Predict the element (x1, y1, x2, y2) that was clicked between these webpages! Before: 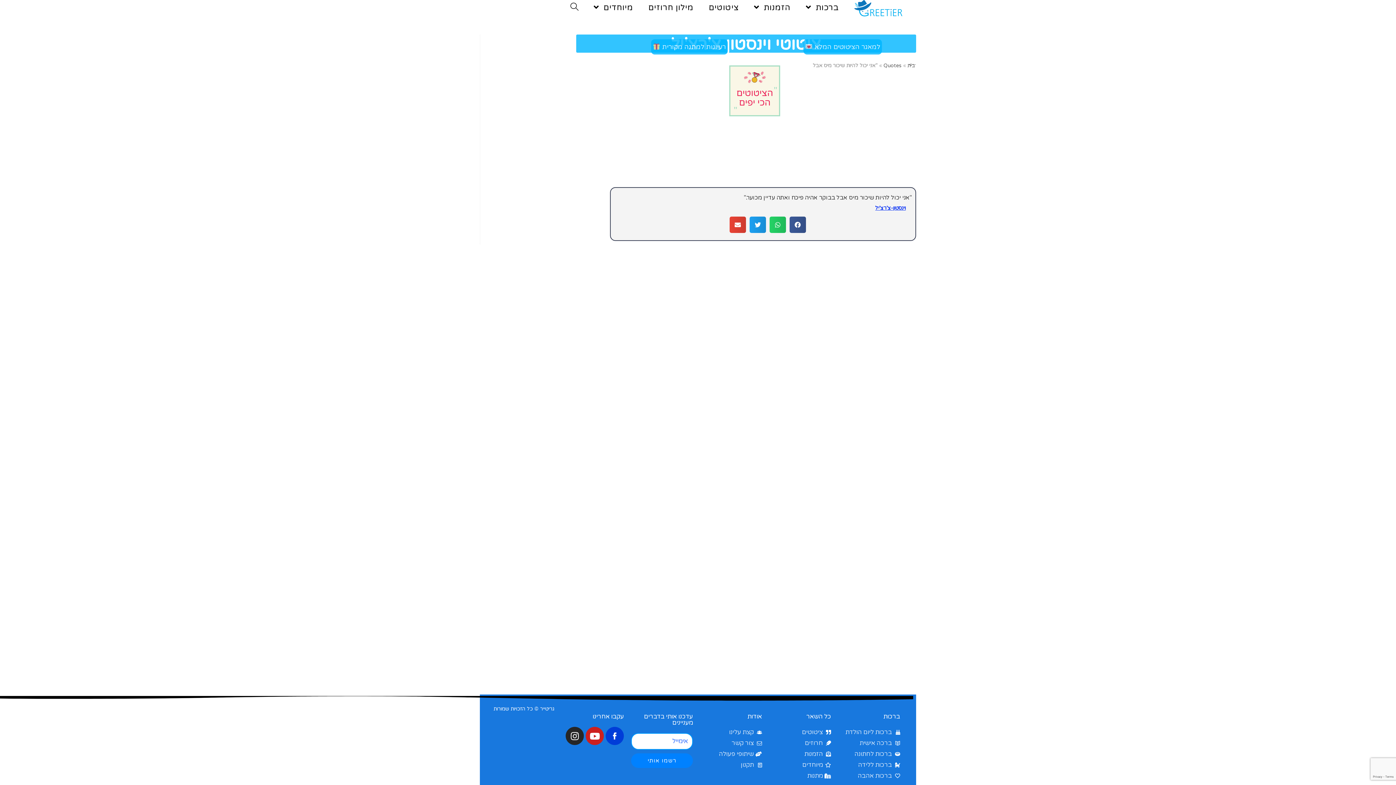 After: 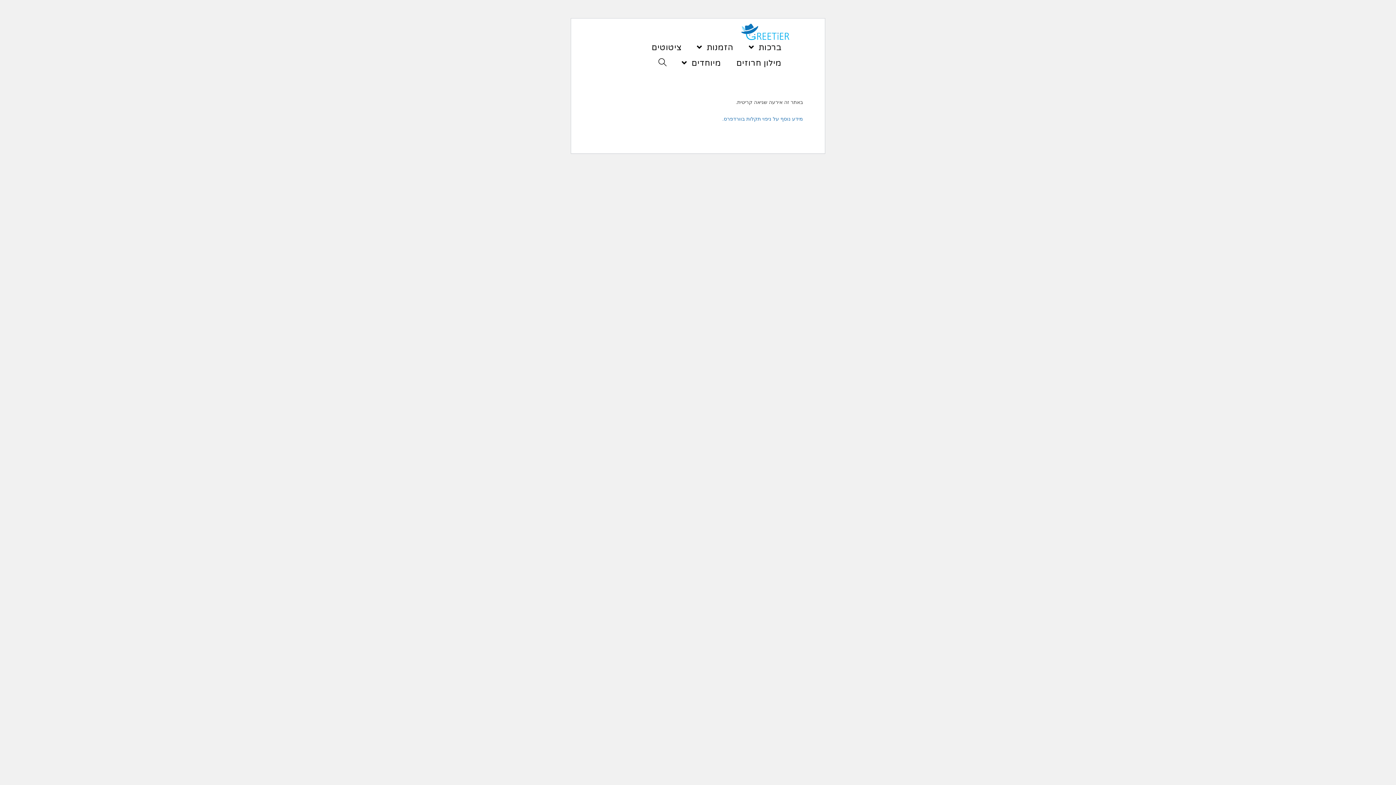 Action: bbox: (769, 738, 831, 749) label: חרוזים